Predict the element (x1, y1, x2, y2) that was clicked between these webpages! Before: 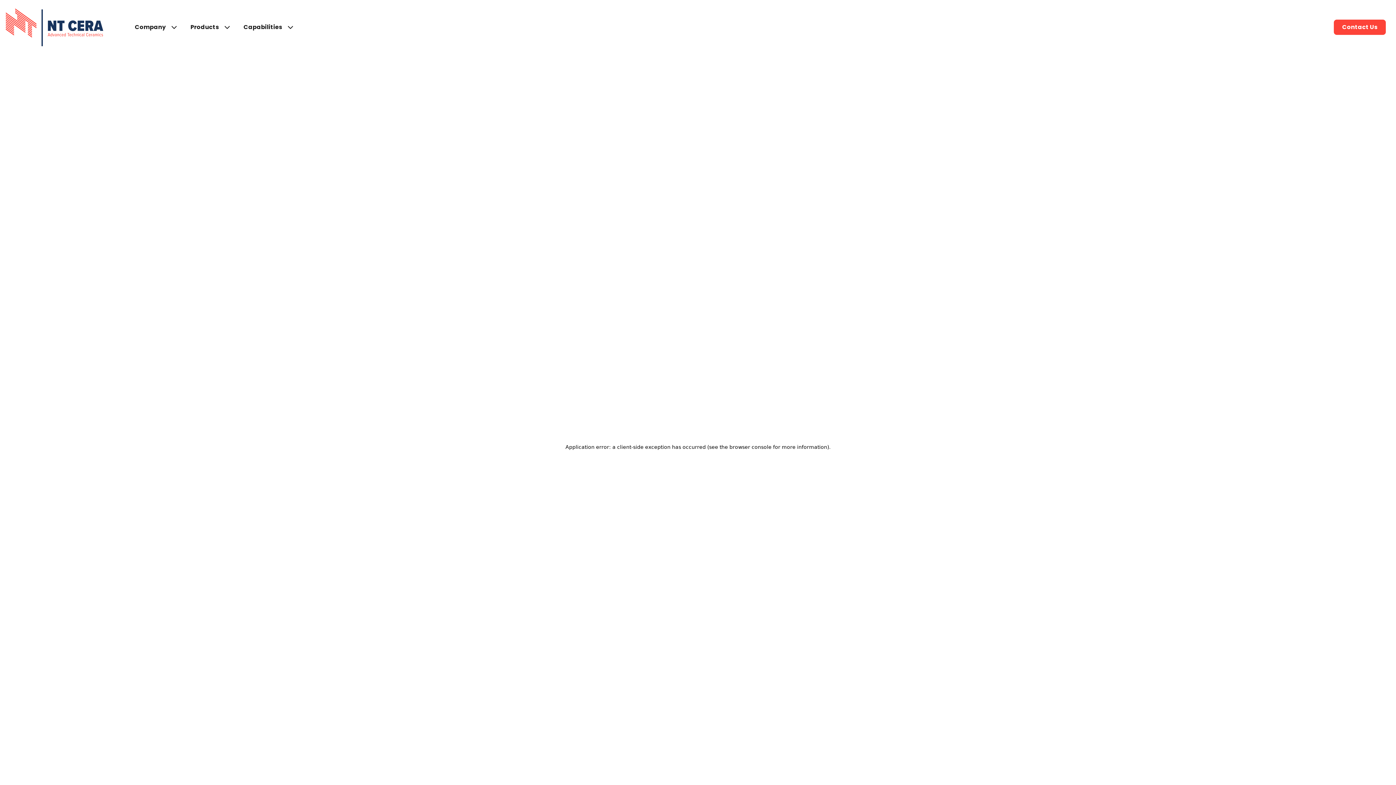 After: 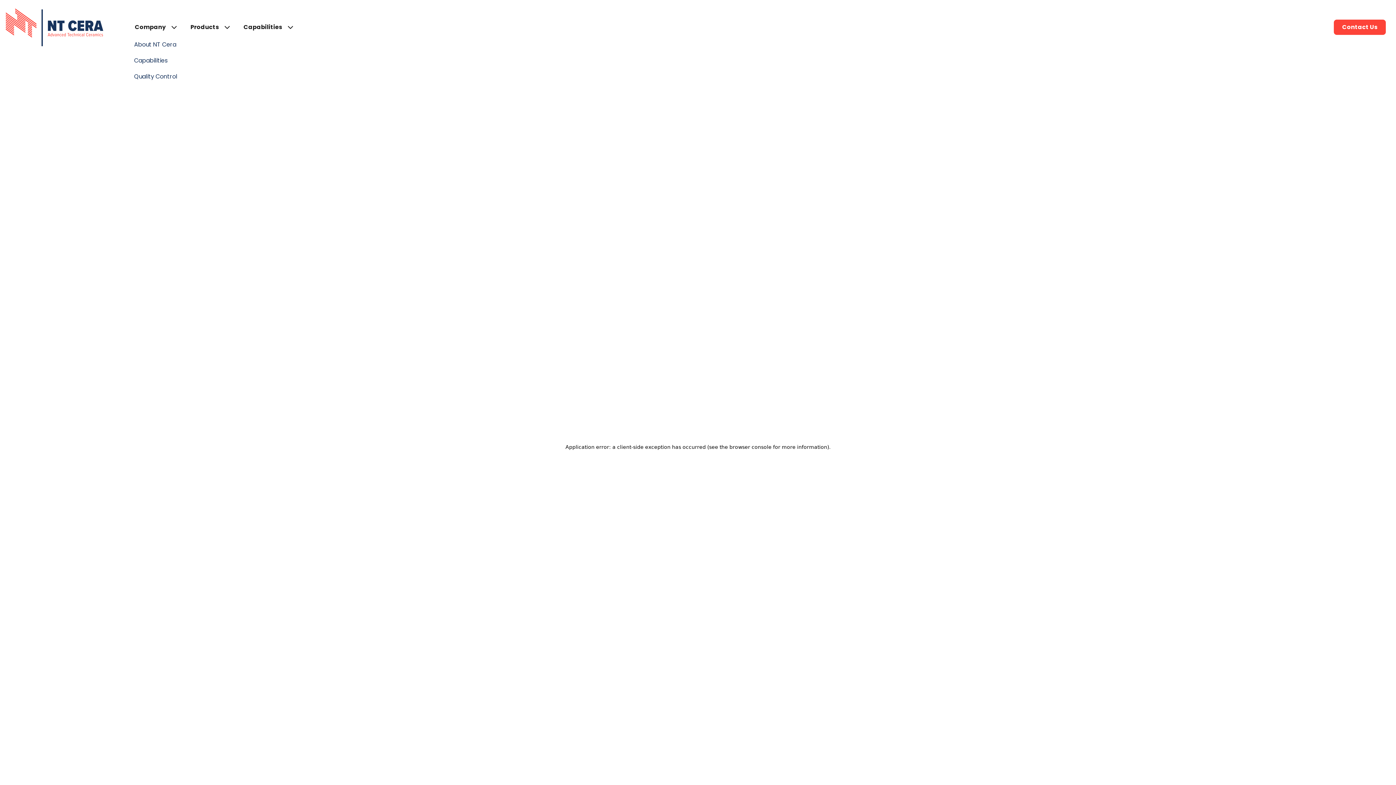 Action: bbox: (128, 20, 183, 33) label: Company